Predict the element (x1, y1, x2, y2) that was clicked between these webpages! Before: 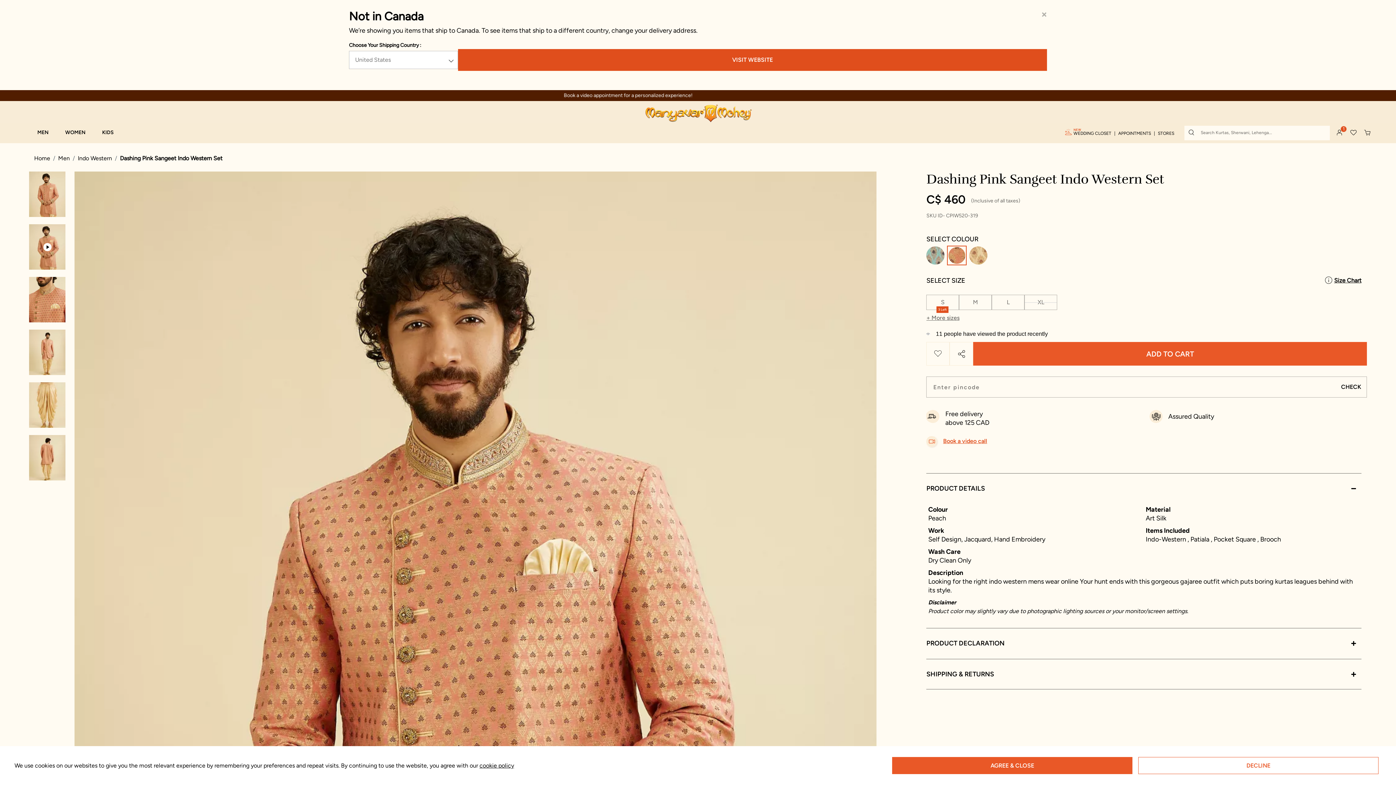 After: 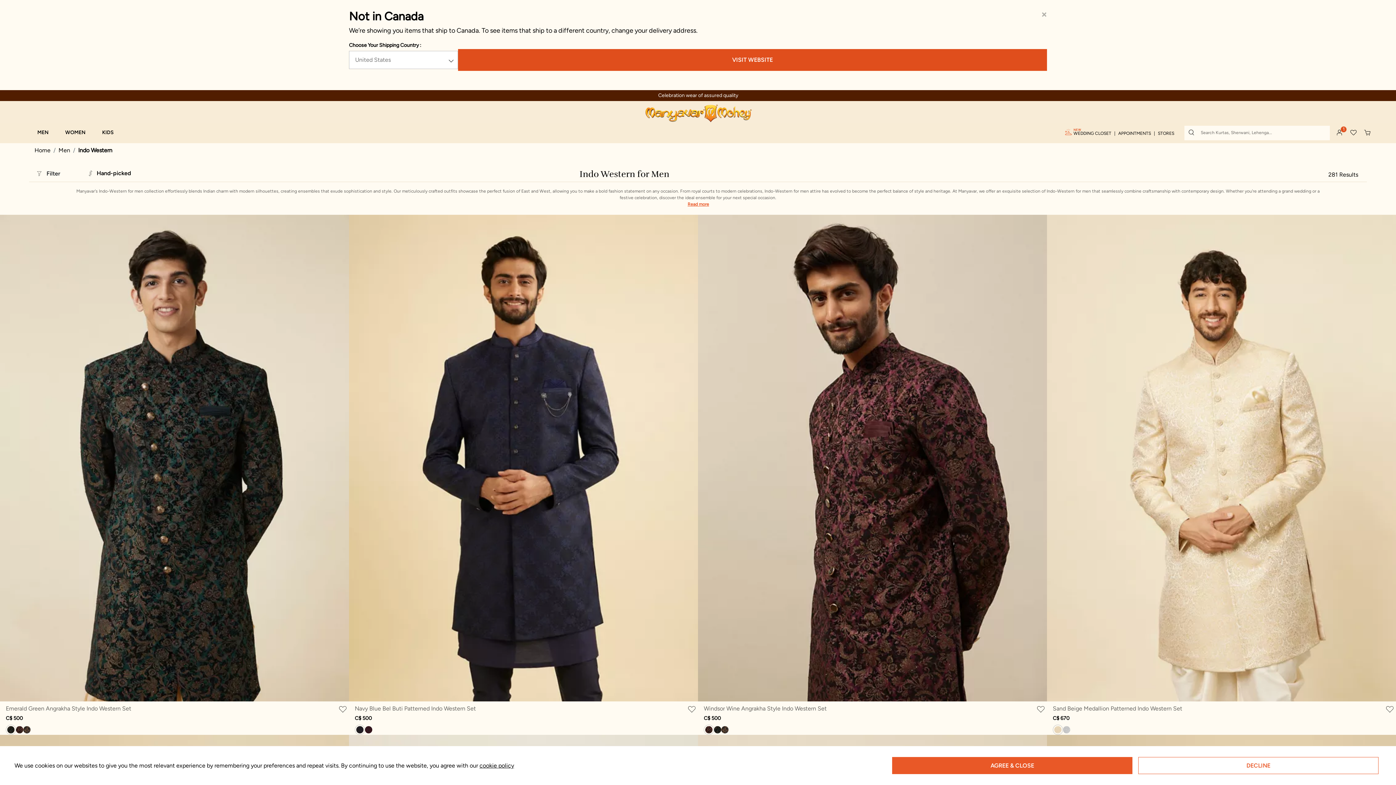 Action: label: Indo Western bbox: (77, 154, 112, 161)